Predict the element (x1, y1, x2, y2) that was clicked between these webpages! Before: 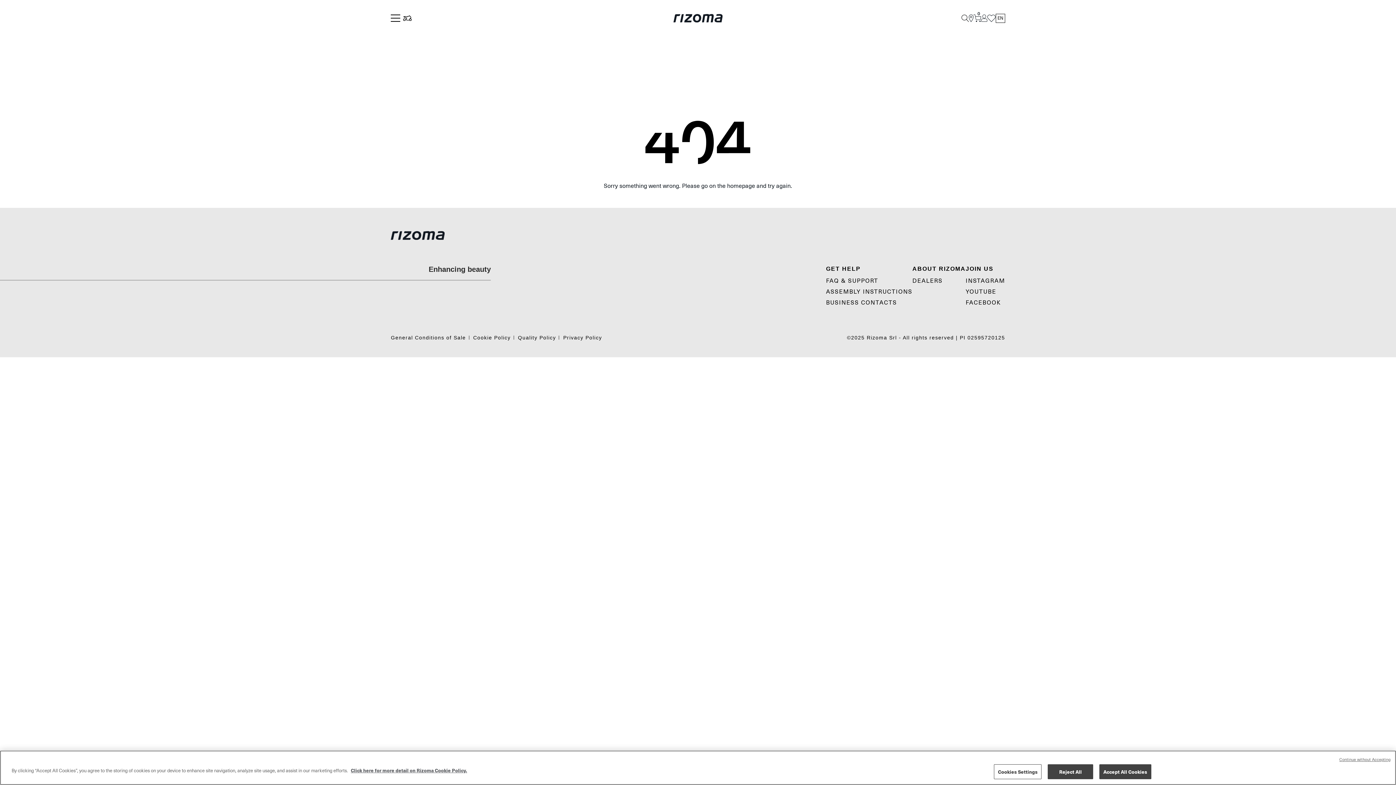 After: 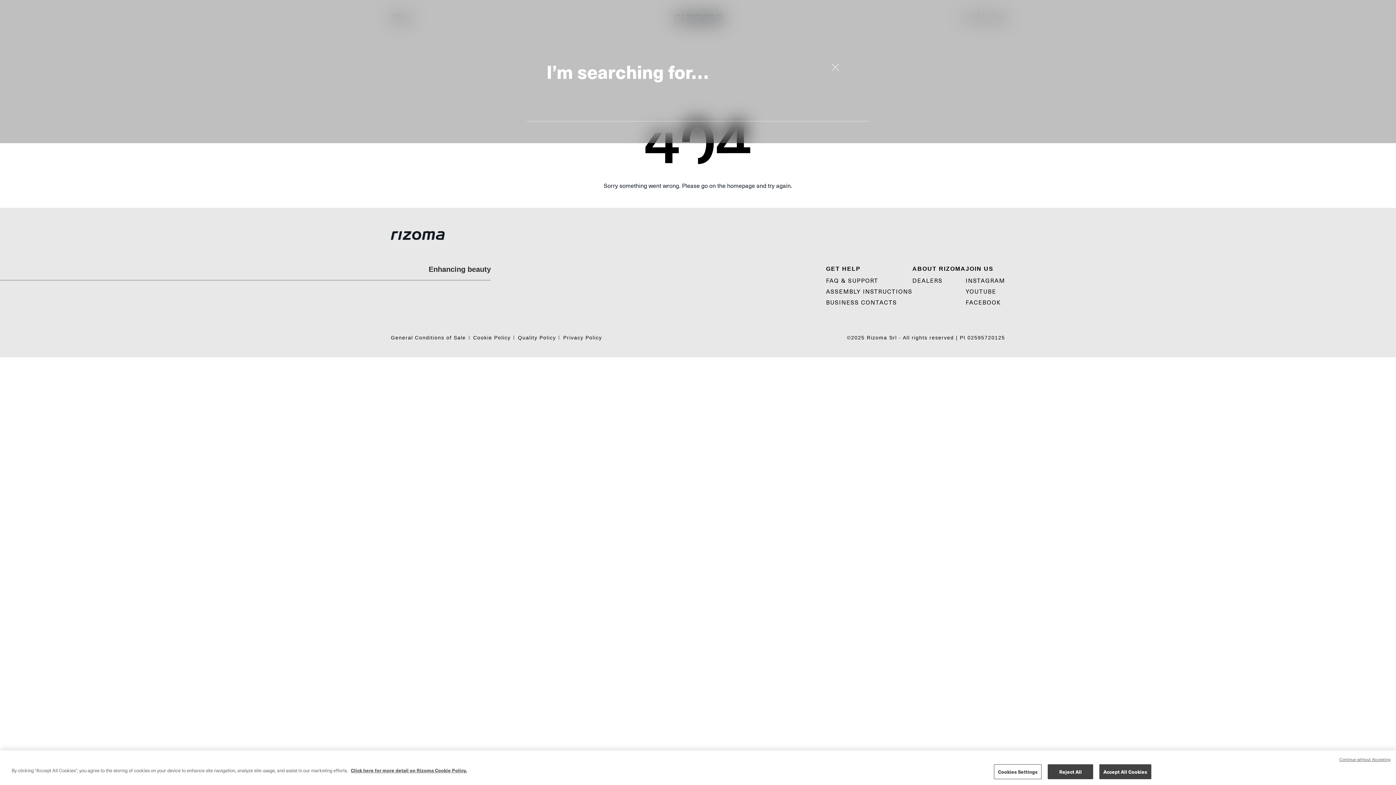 Action: bbox: (961, 14, 969, 21) label: Search